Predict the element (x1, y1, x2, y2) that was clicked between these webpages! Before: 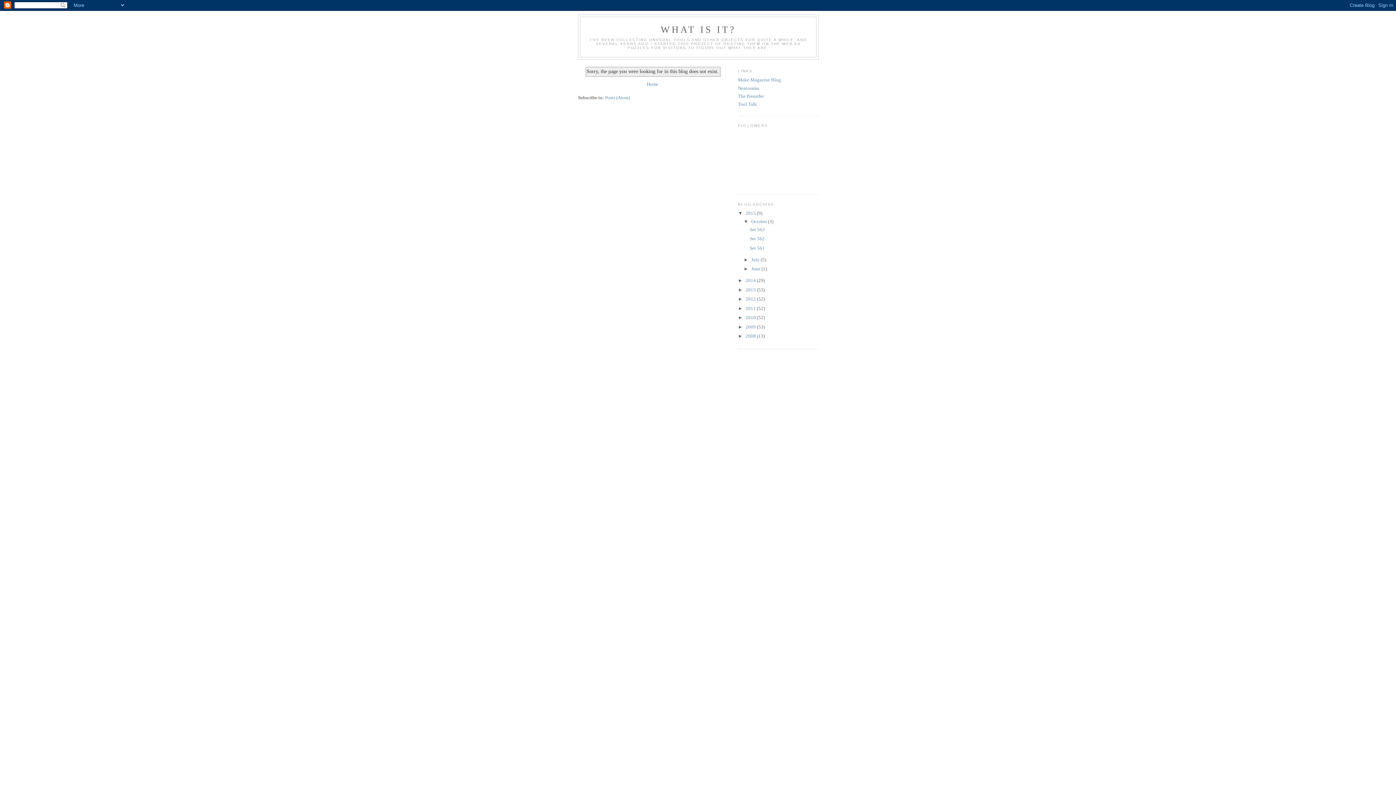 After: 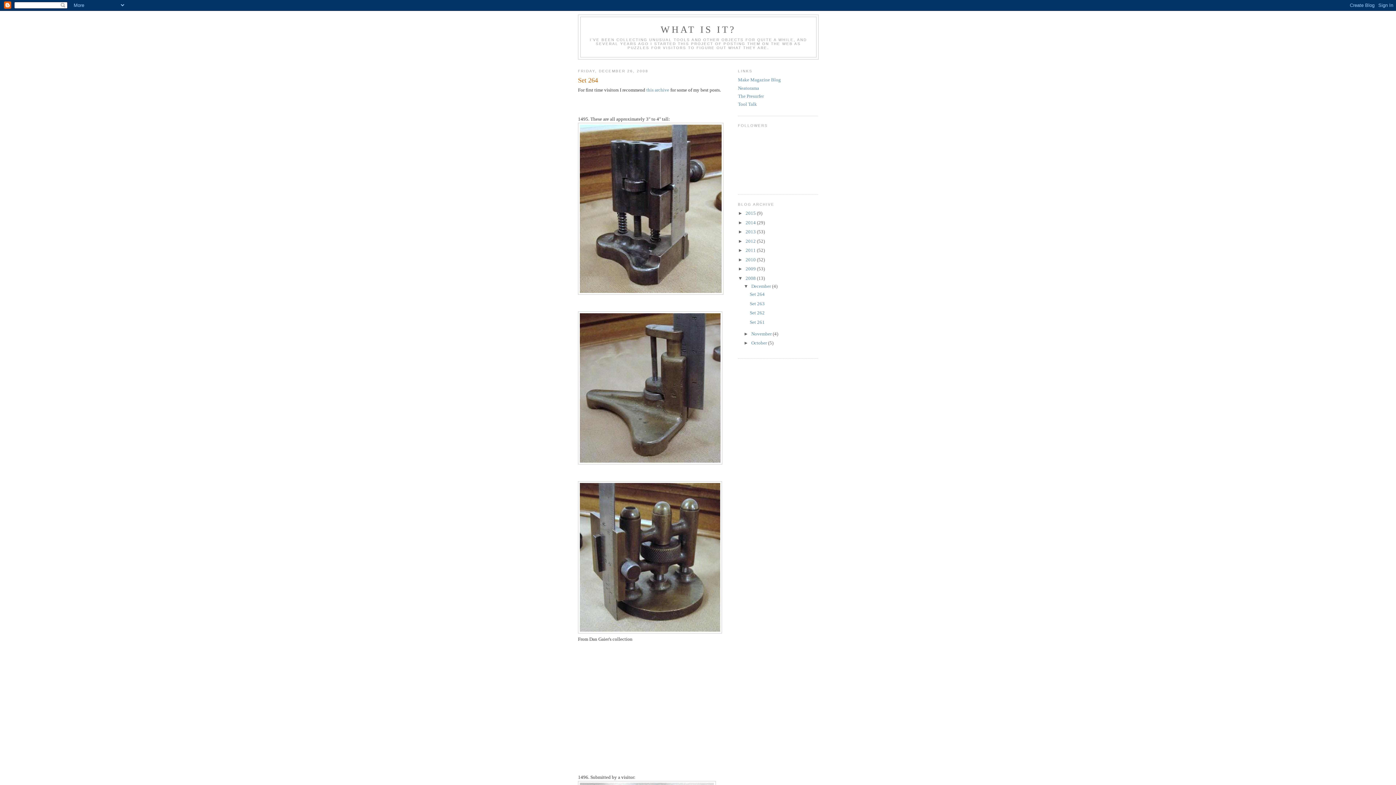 Action: label: 2008  bbox: (745, 333, 757, 339)